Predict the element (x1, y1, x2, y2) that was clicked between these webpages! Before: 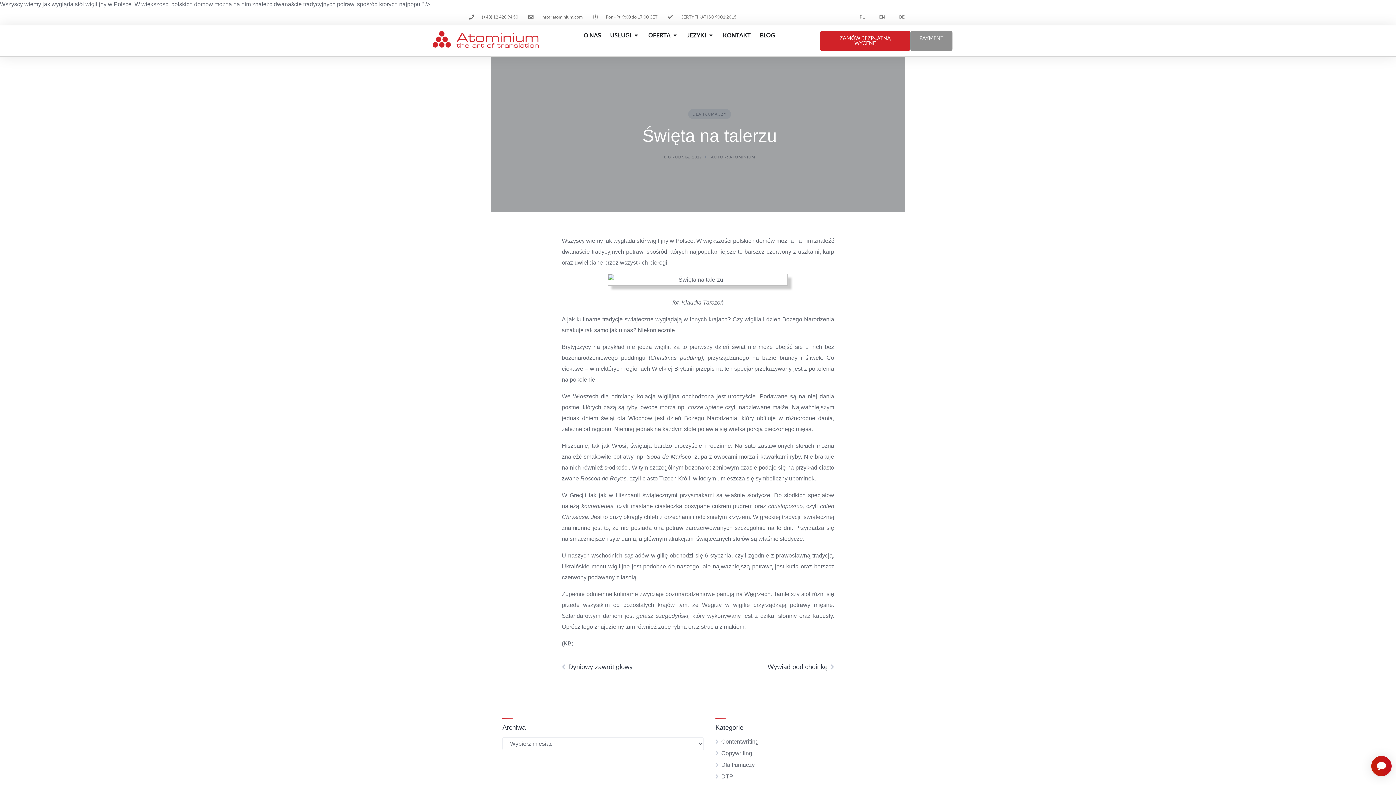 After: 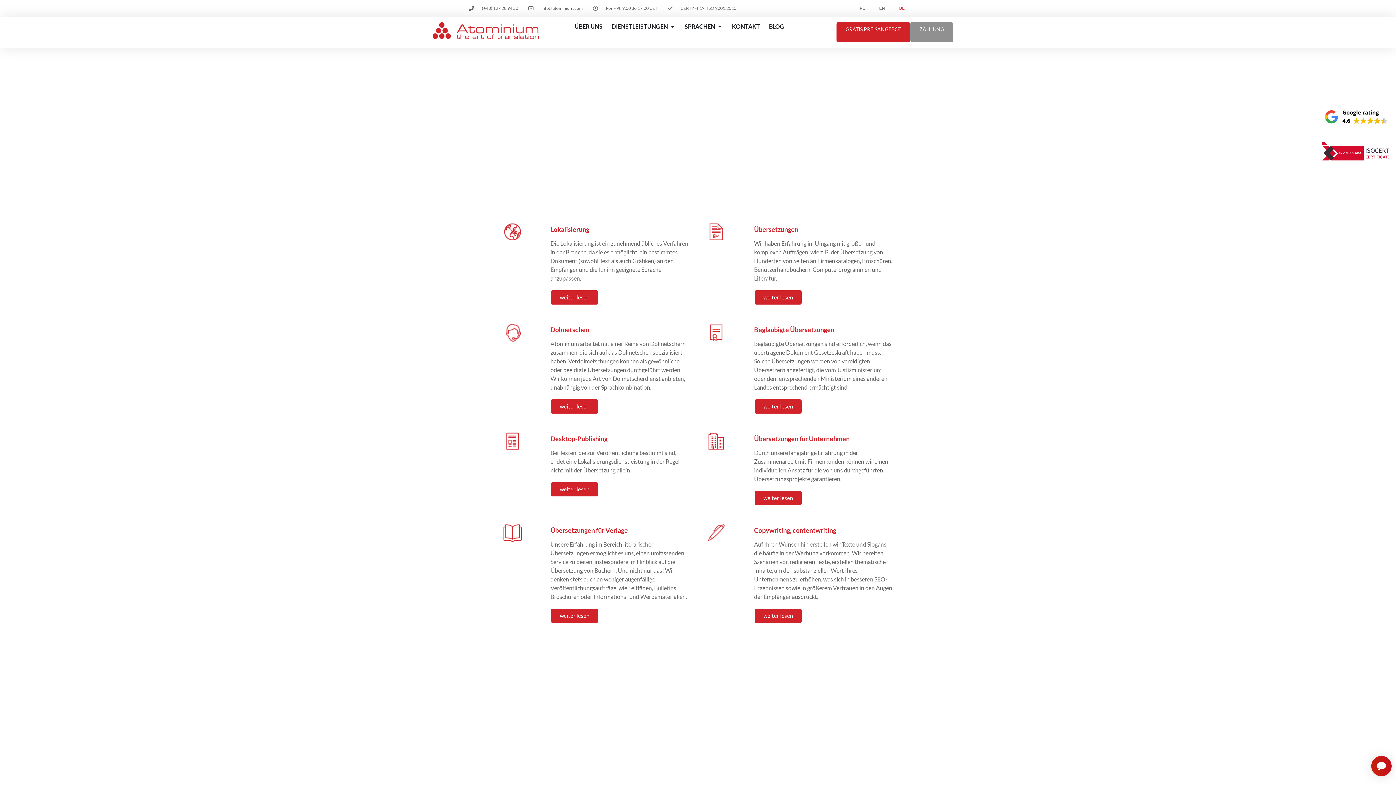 Action: label: DE bbox: (892, 8, 912, 25)